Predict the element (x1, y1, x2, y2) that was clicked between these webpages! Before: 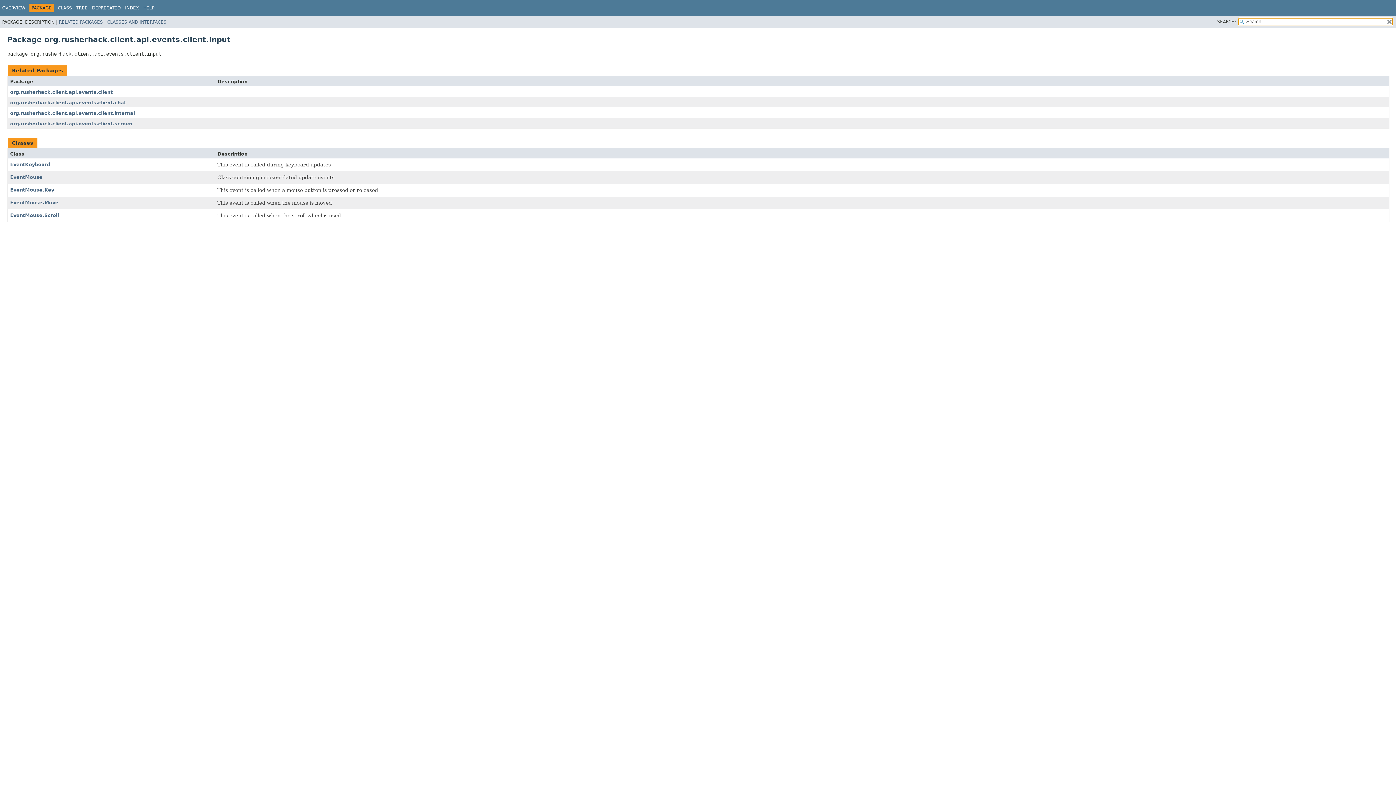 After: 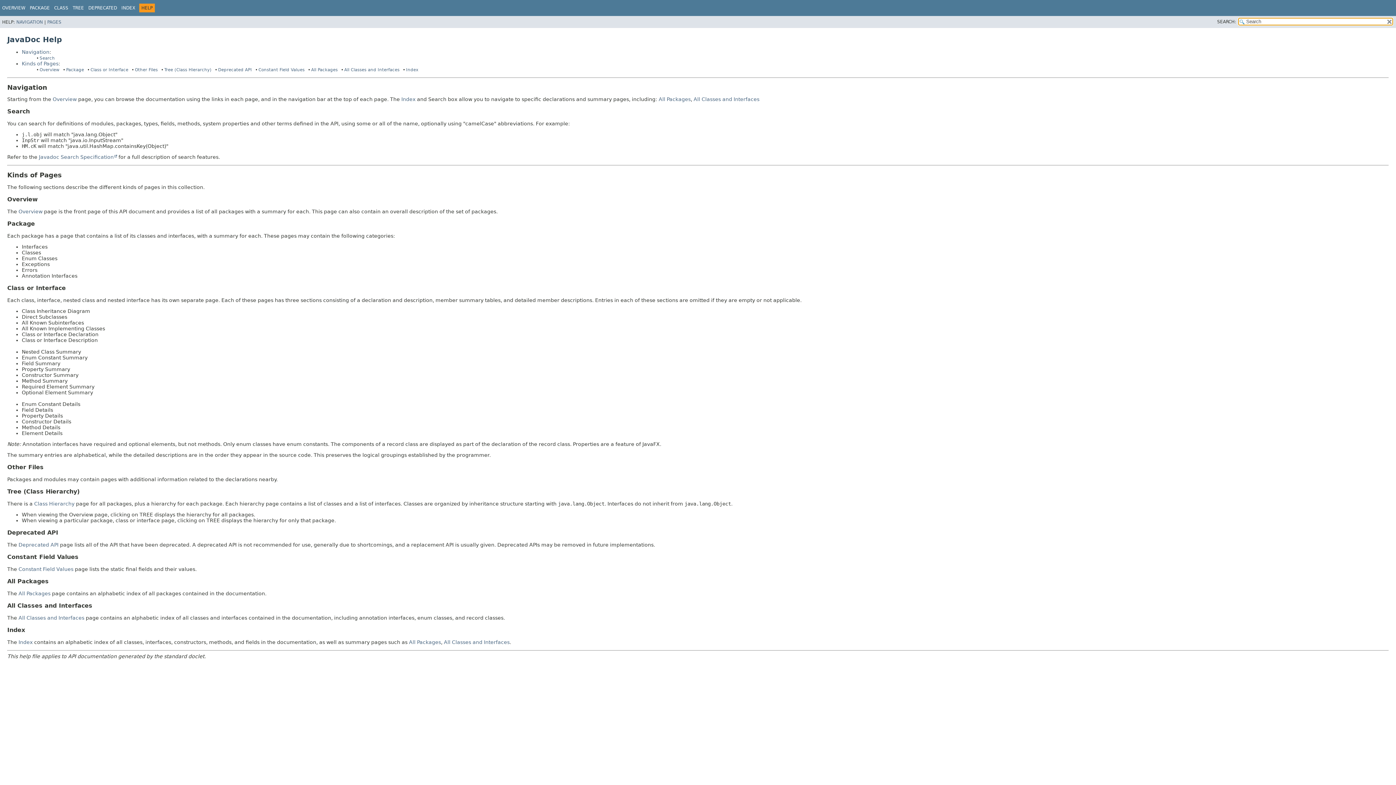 Action: bbox: (143, 5, 154, 10) label: HELP